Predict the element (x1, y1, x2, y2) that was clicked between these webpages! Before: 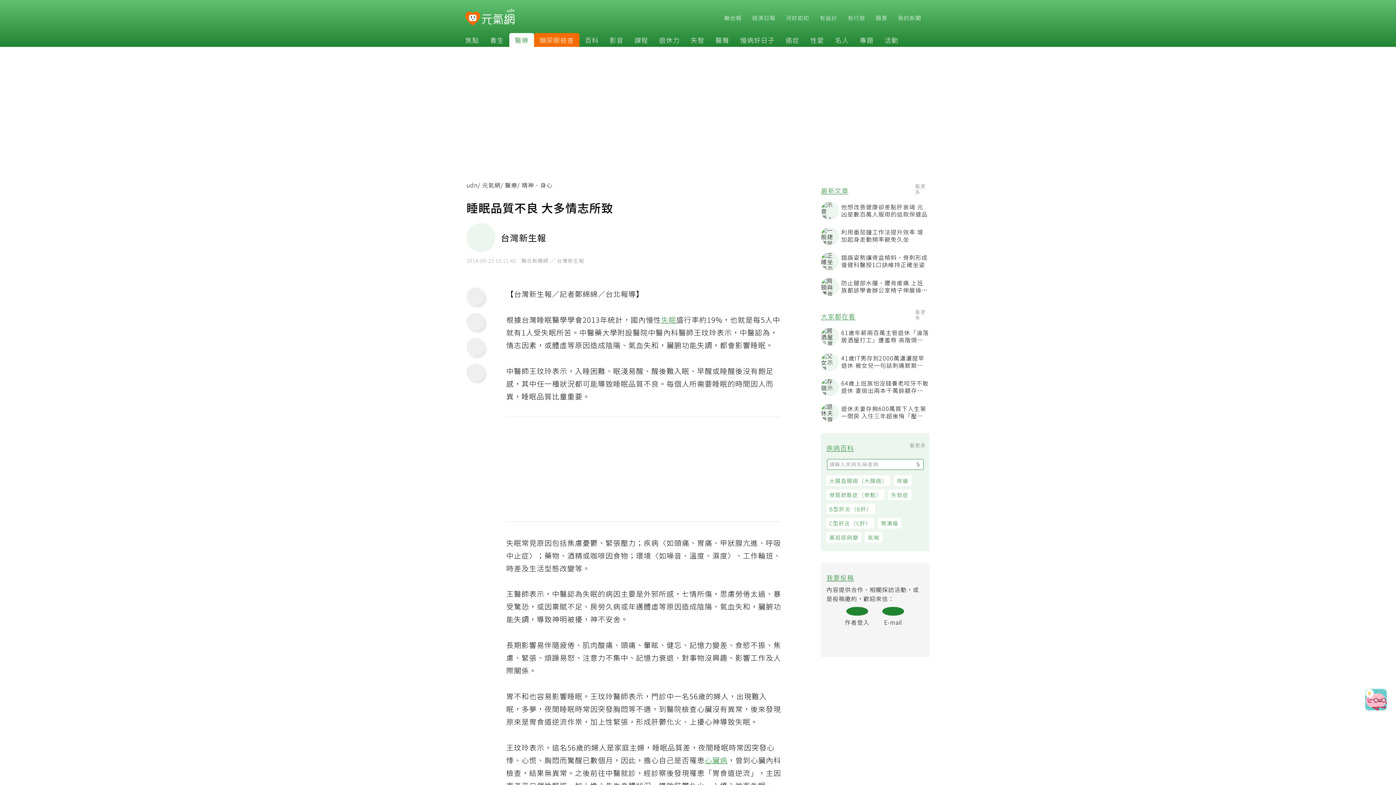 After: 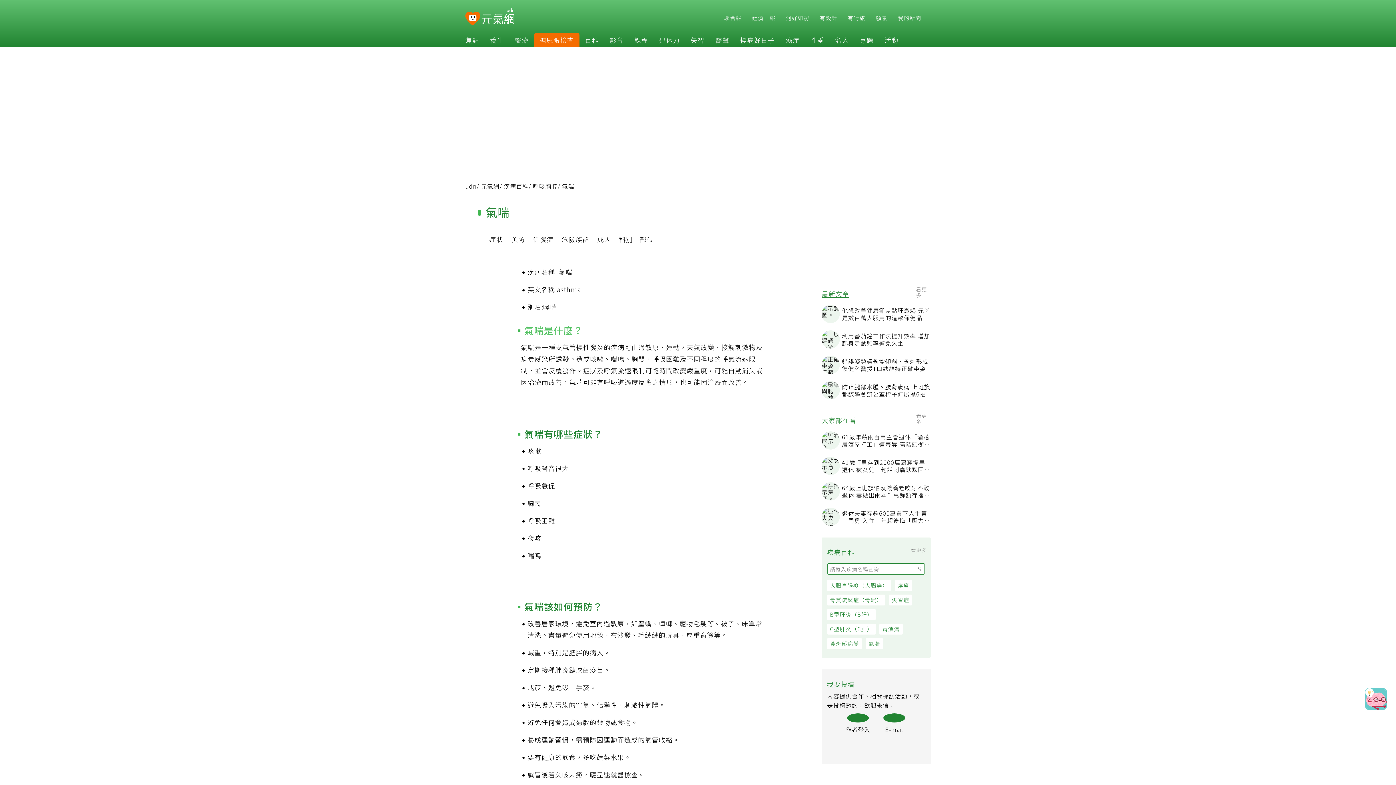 Action: bbox: (869, 535, 886, 545) label: 氣喘